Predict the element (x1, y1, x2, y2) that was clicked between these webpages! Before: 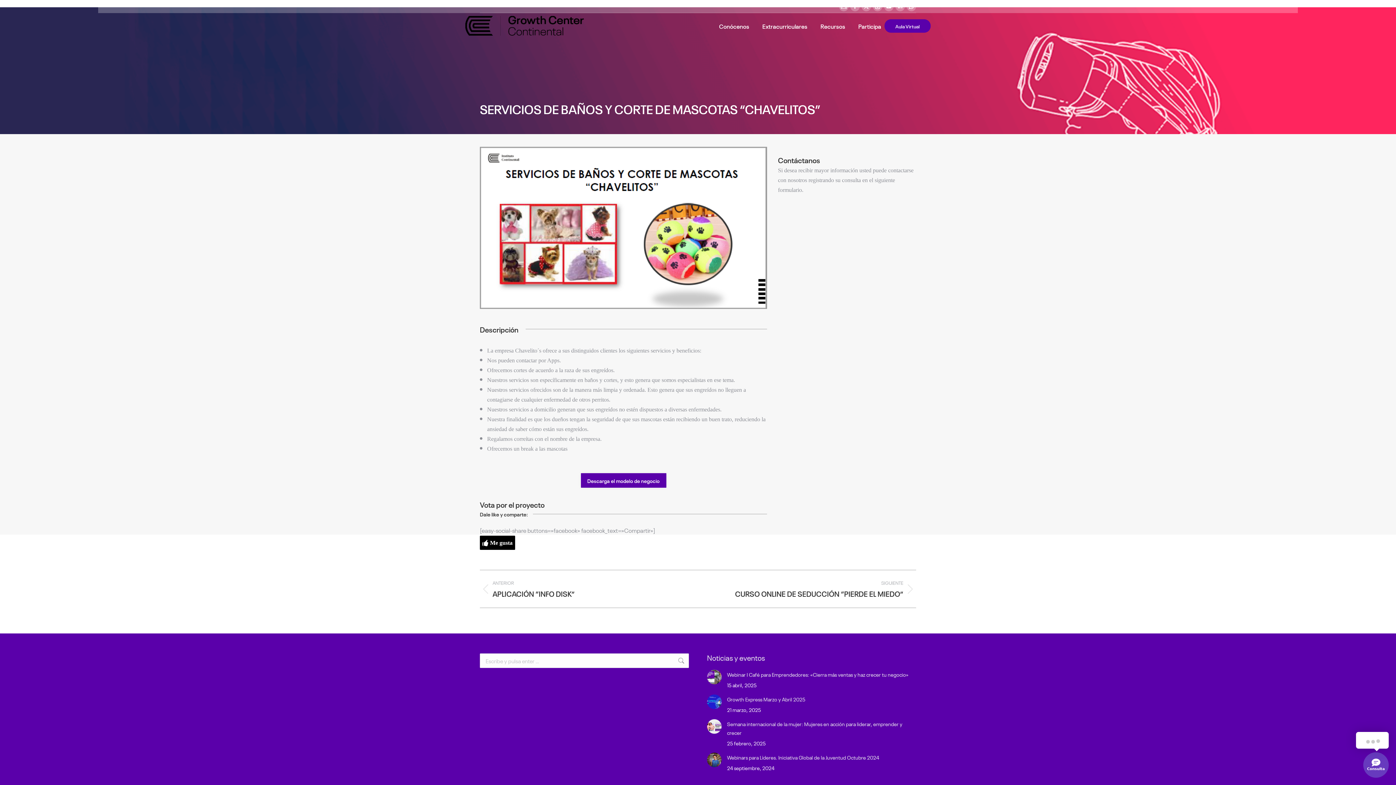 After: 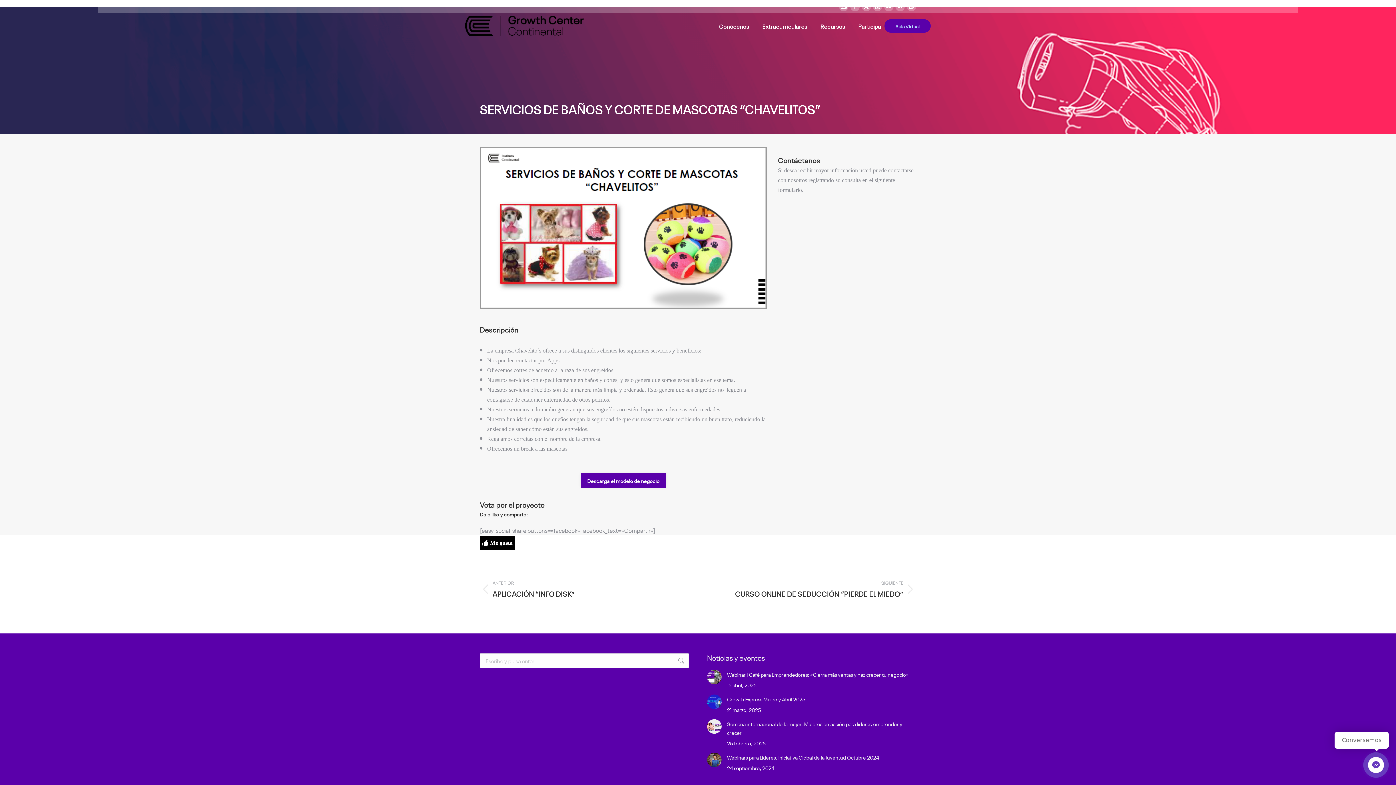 Action: bbox: (884, 19, 930, 32) label: Aula Virtual